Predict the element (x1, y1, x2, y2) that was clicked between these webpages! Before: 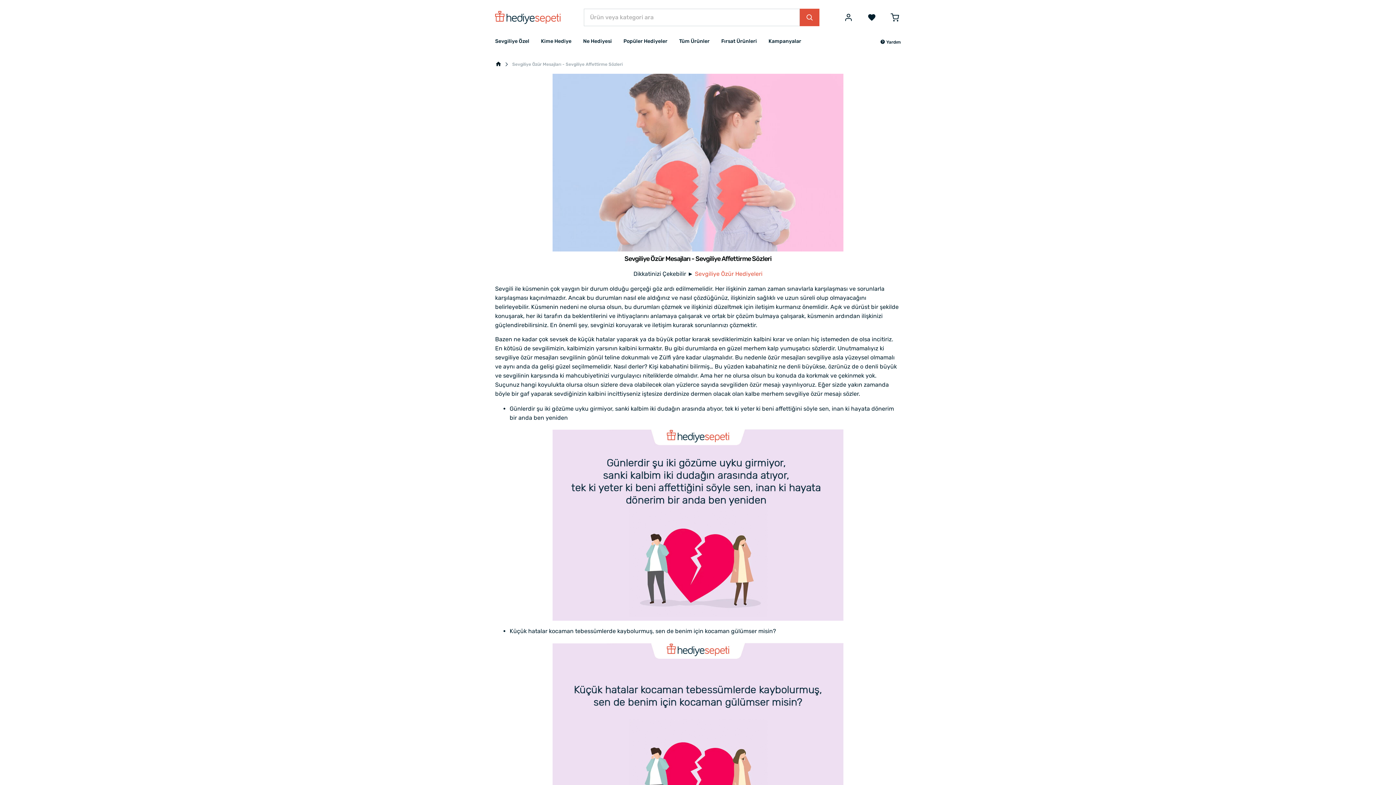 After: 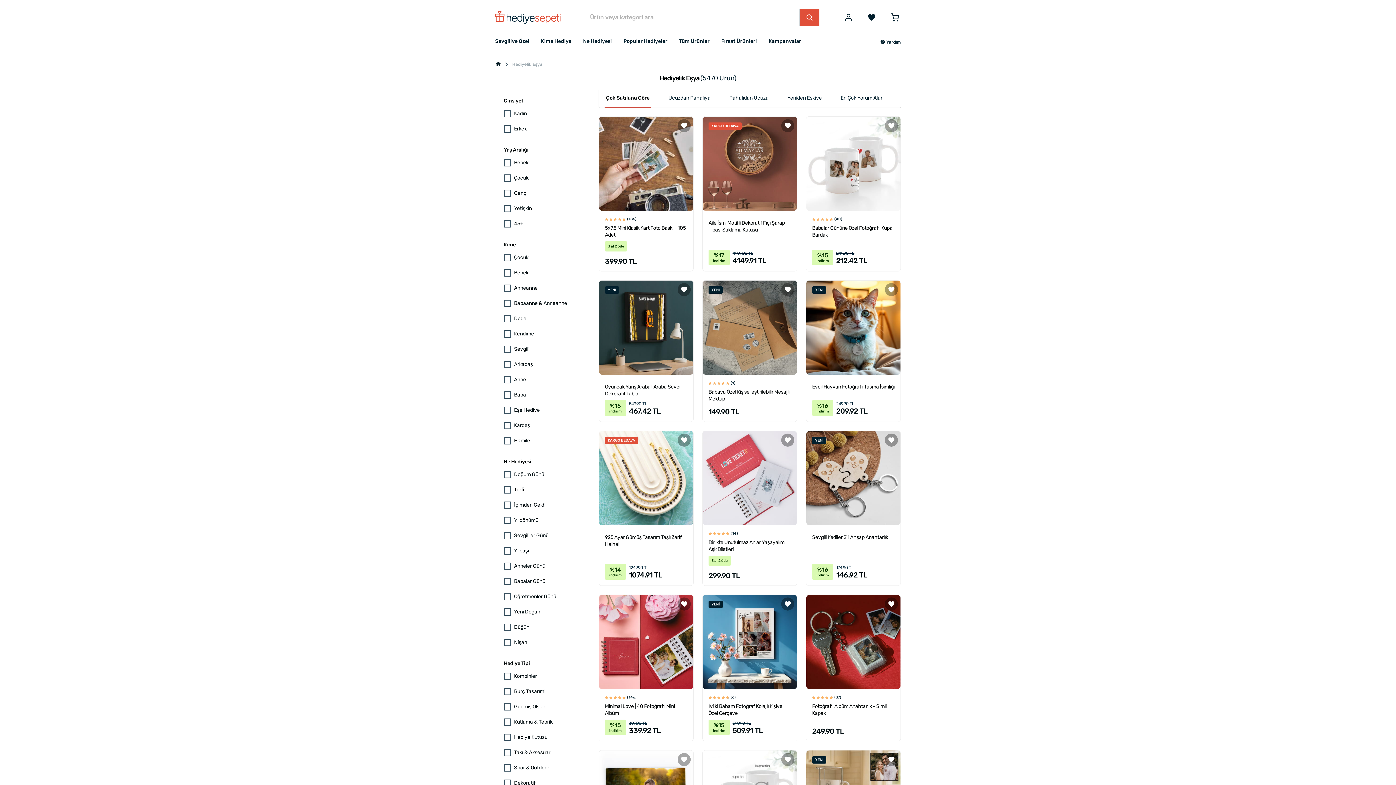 Action: label: Tüm Ürünler bbox: (679, 32, 709, 52)